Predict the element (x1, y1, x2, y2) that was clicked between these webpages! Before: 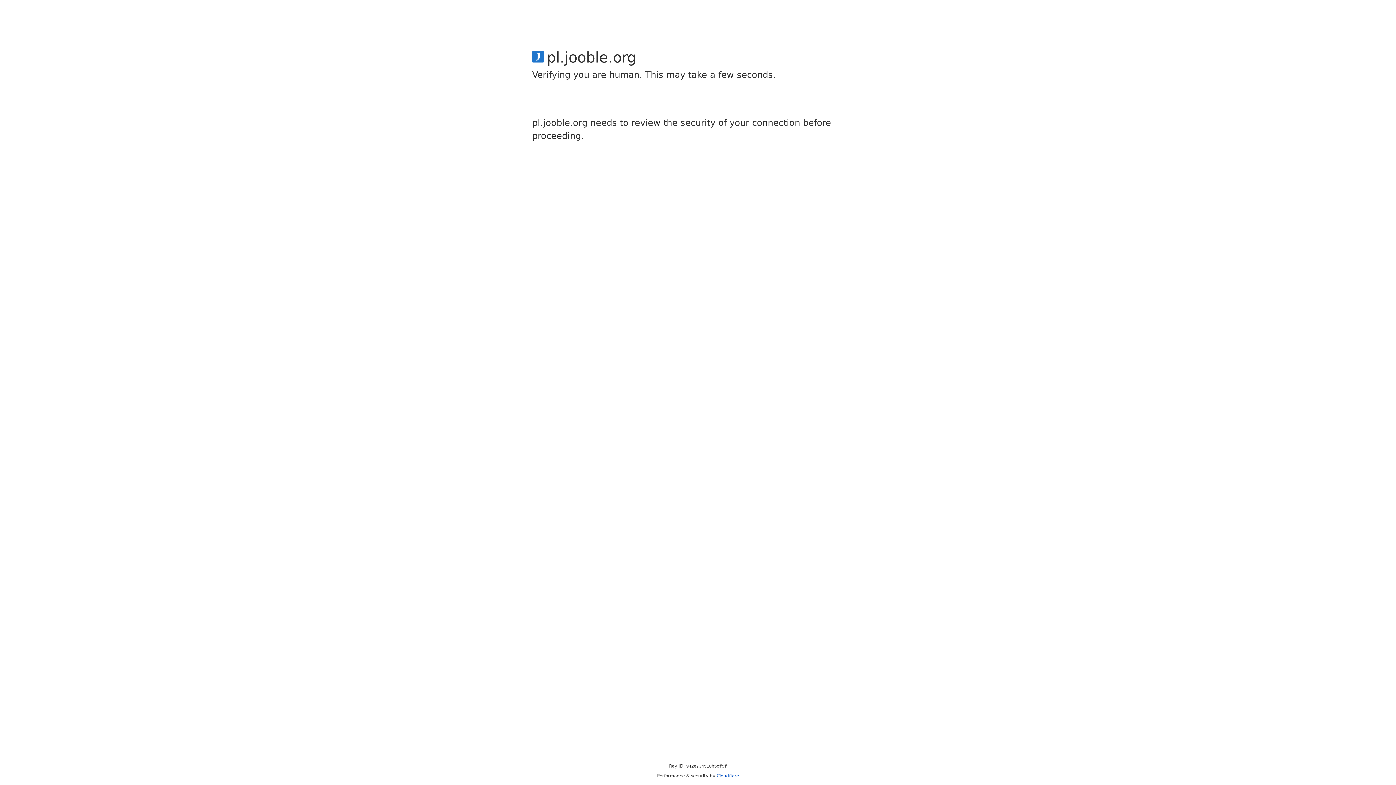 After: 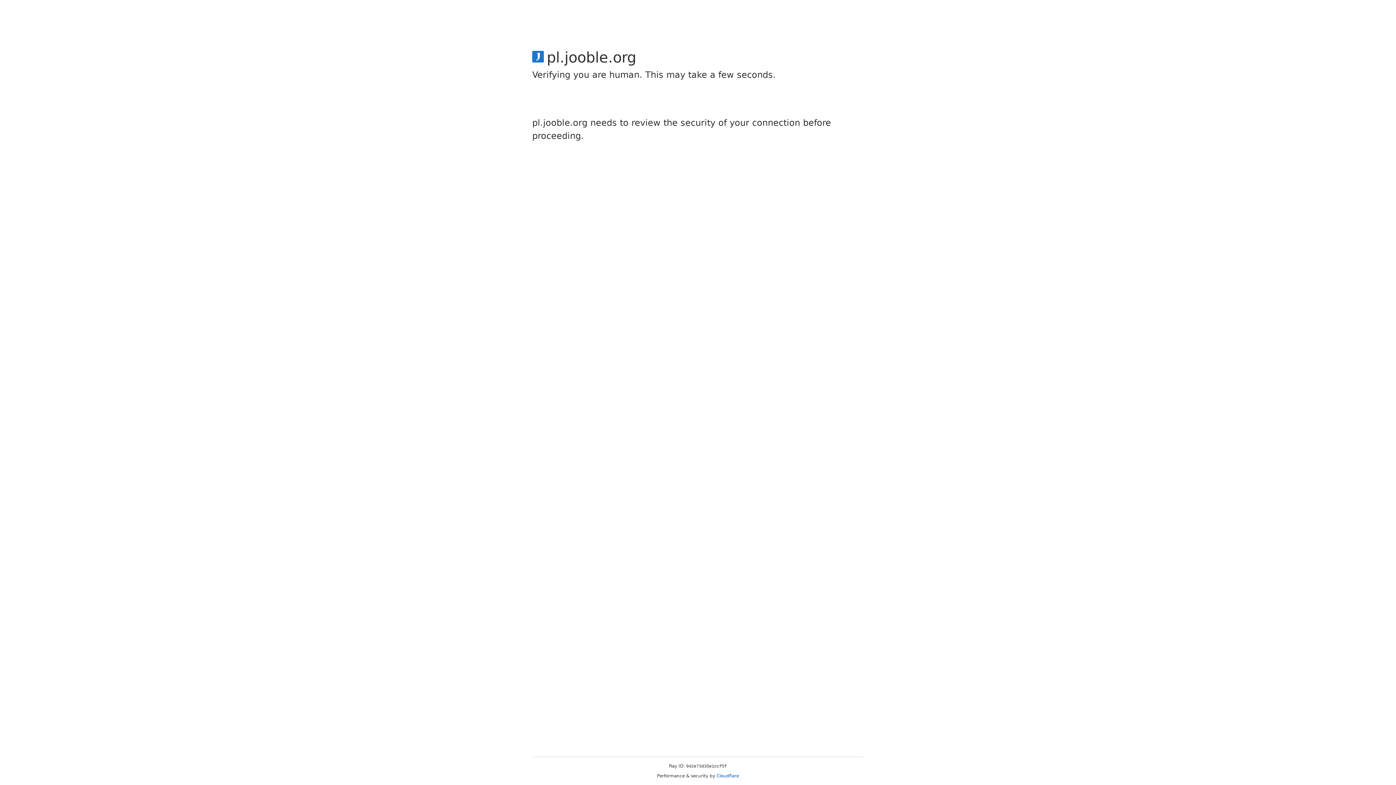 Action: bbox: (716, 773, 739, 778) label: Cloudflare